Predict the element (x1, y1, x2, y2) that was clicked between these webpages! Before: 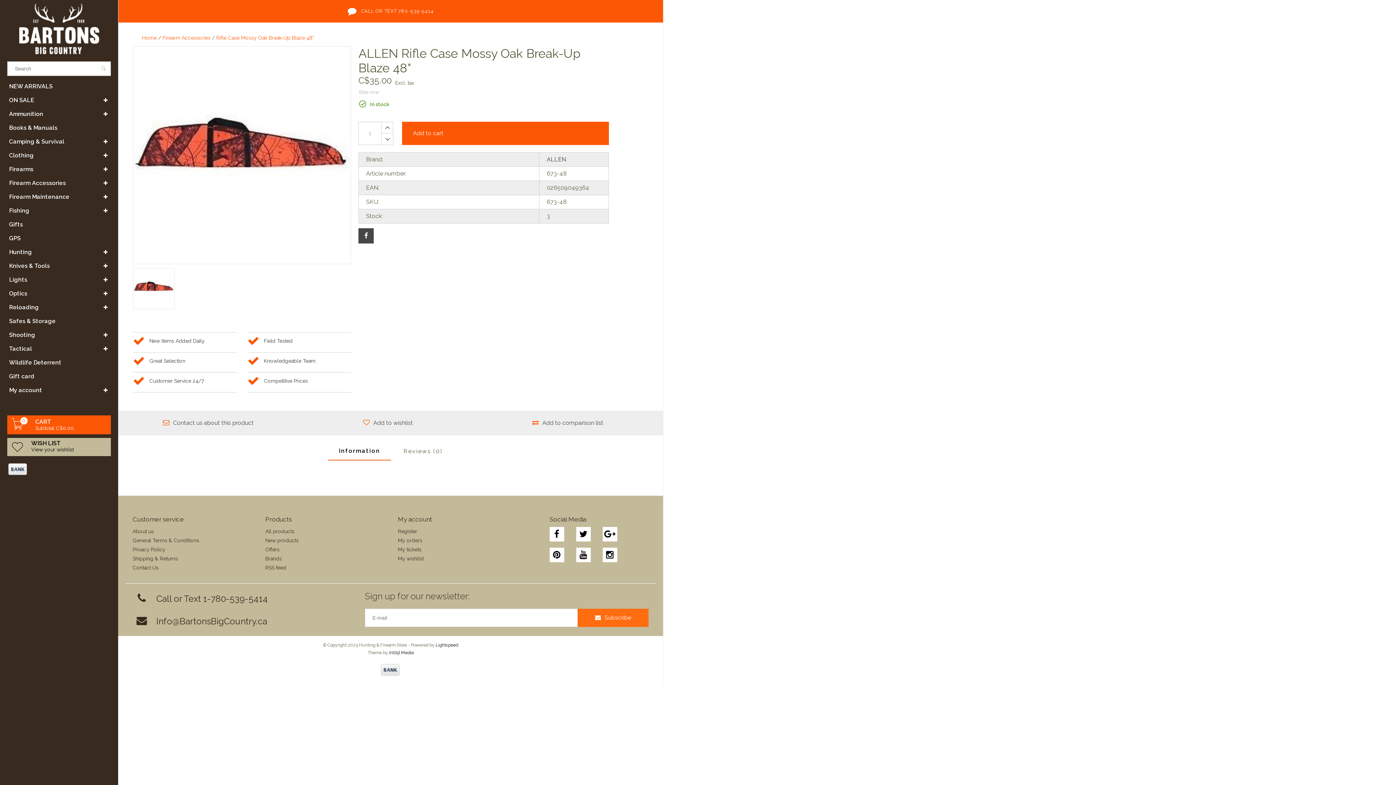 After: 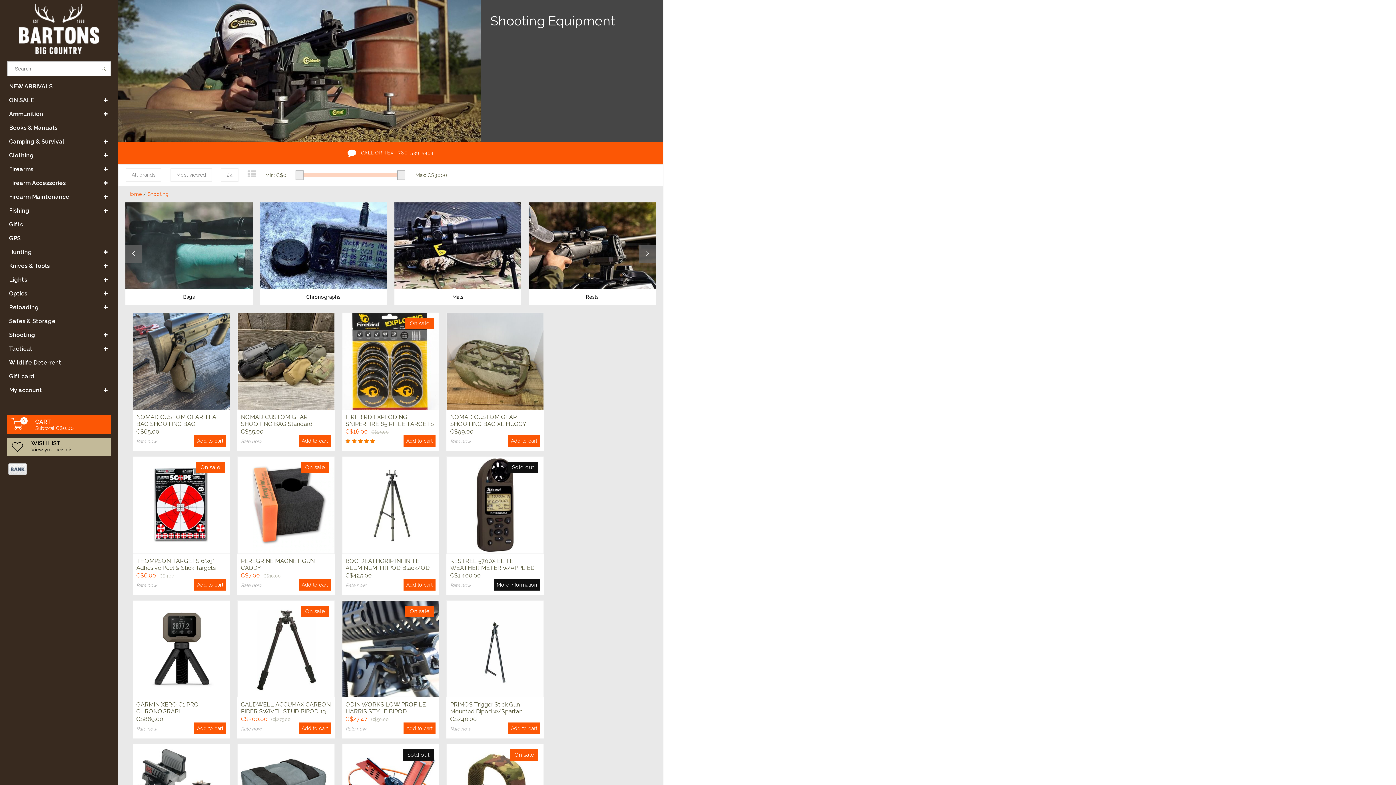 Action: bbox: (7, 328, 110, 342) label: Shooting